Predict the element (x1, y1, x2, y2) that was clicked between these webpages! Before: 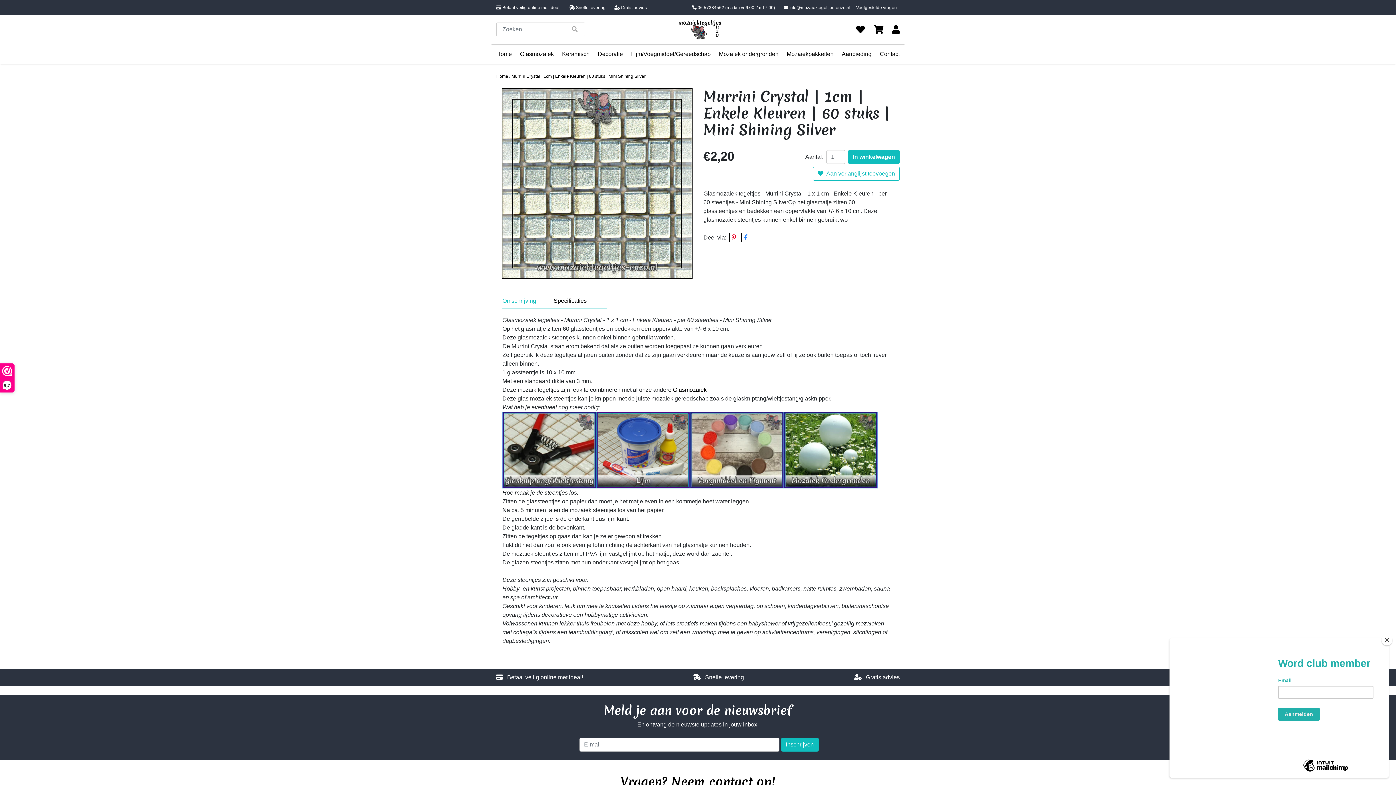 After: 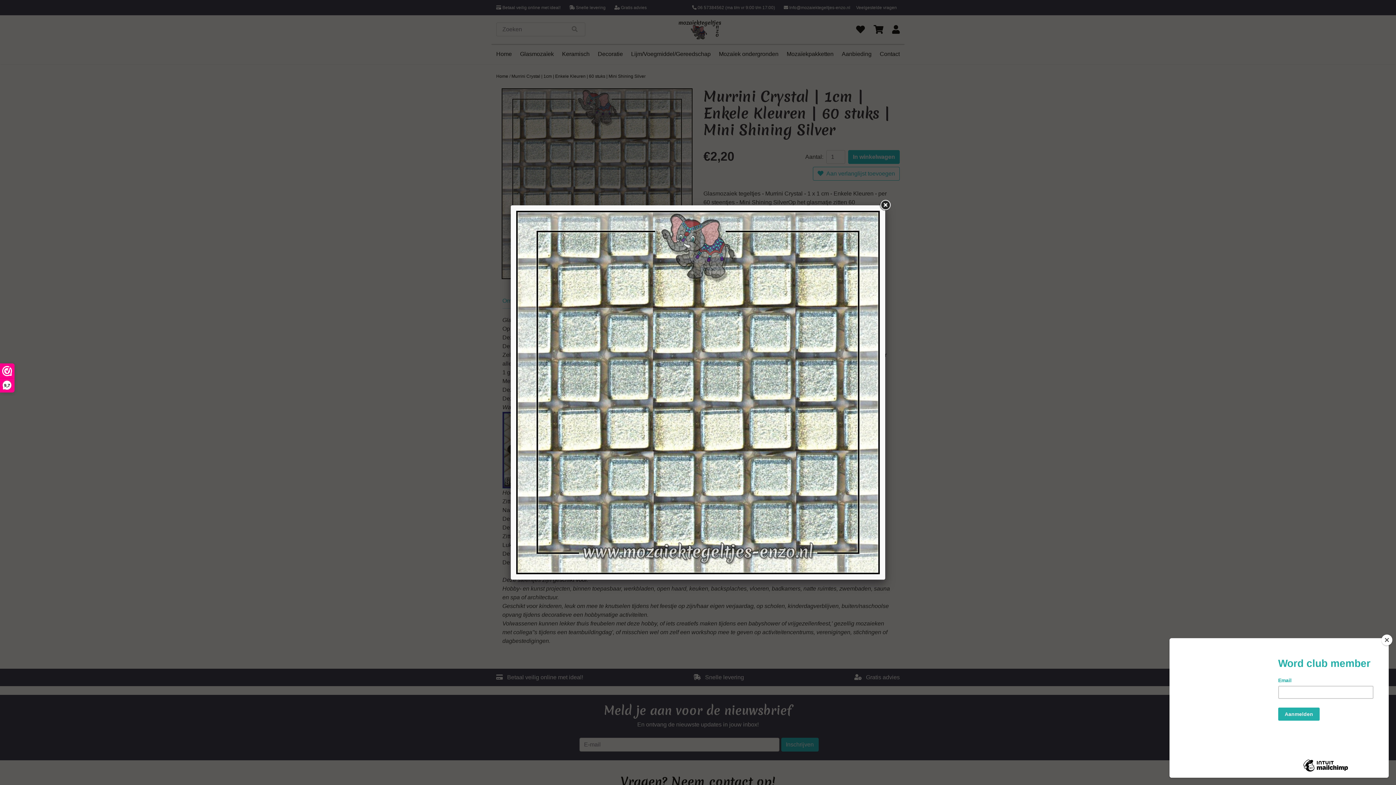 Action: bbox: (501, 88, 692, 279)